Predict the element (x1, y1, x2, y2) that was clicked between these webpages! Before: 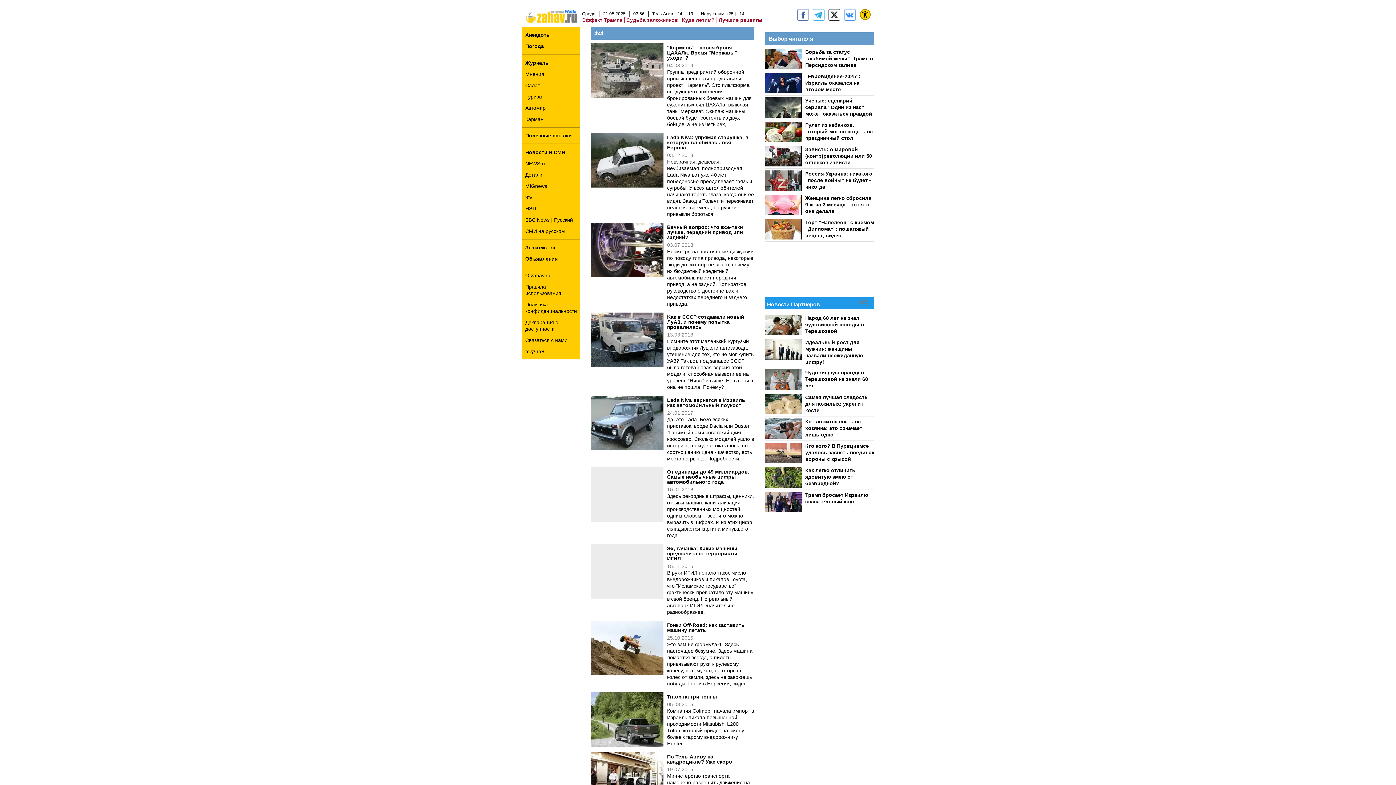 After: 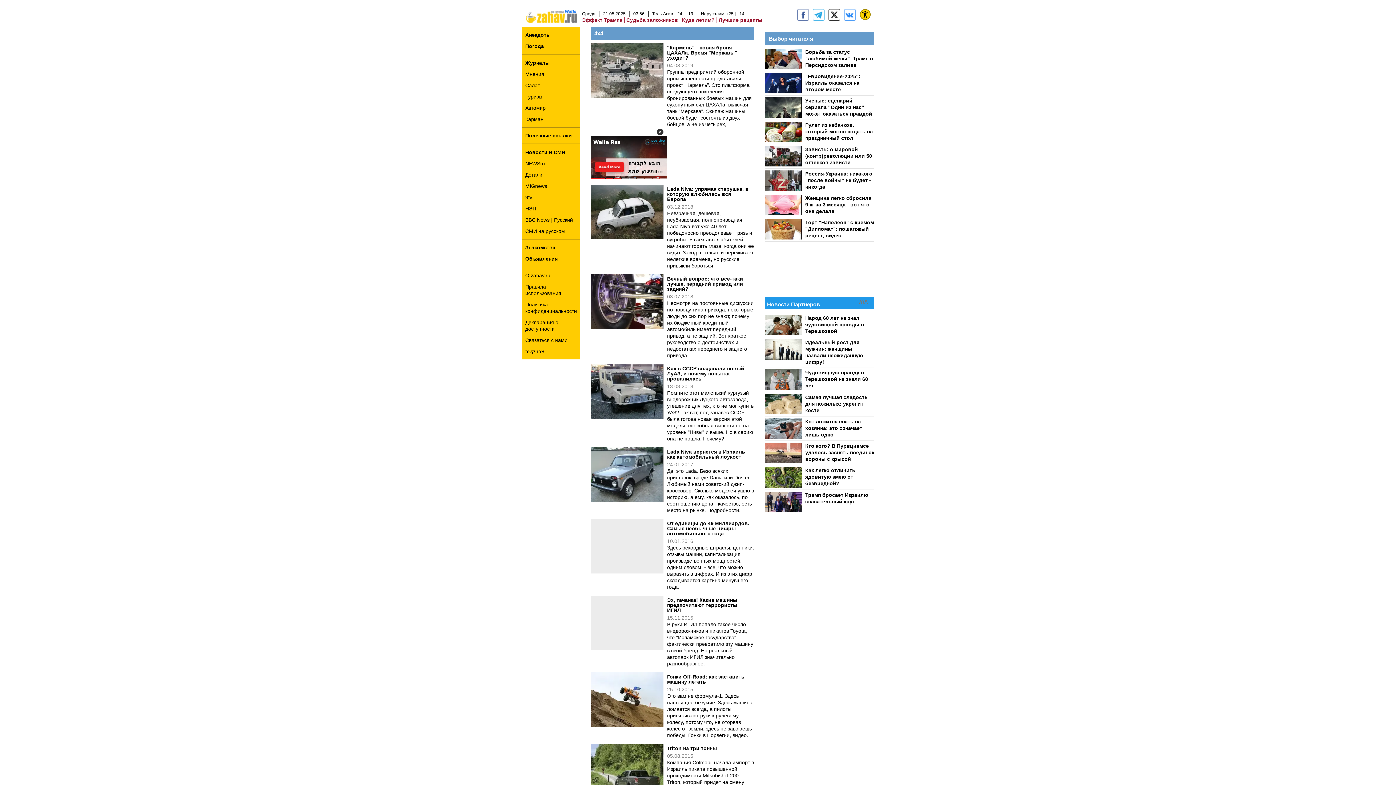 Action: label: Политика конфиденциальности bbox: (521, 301, 580, 314)